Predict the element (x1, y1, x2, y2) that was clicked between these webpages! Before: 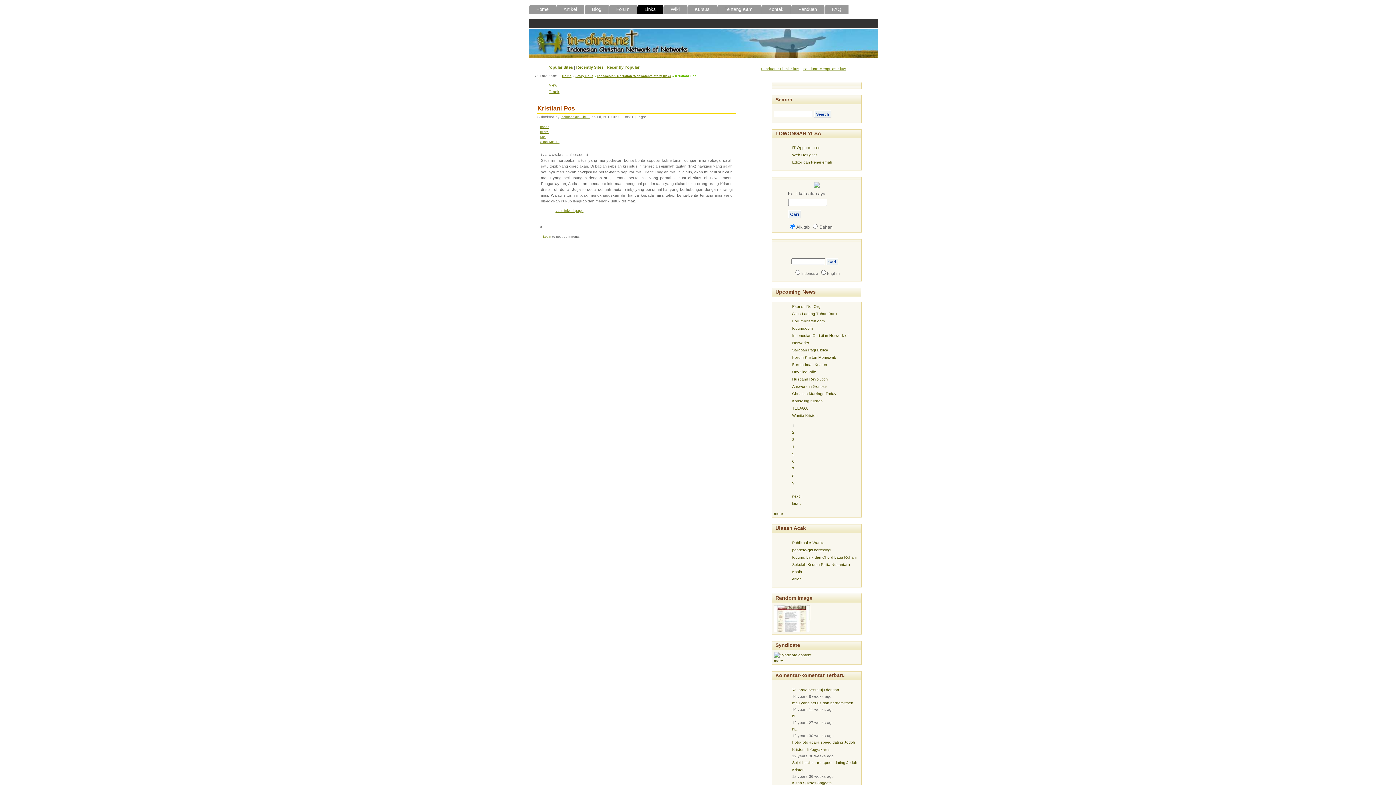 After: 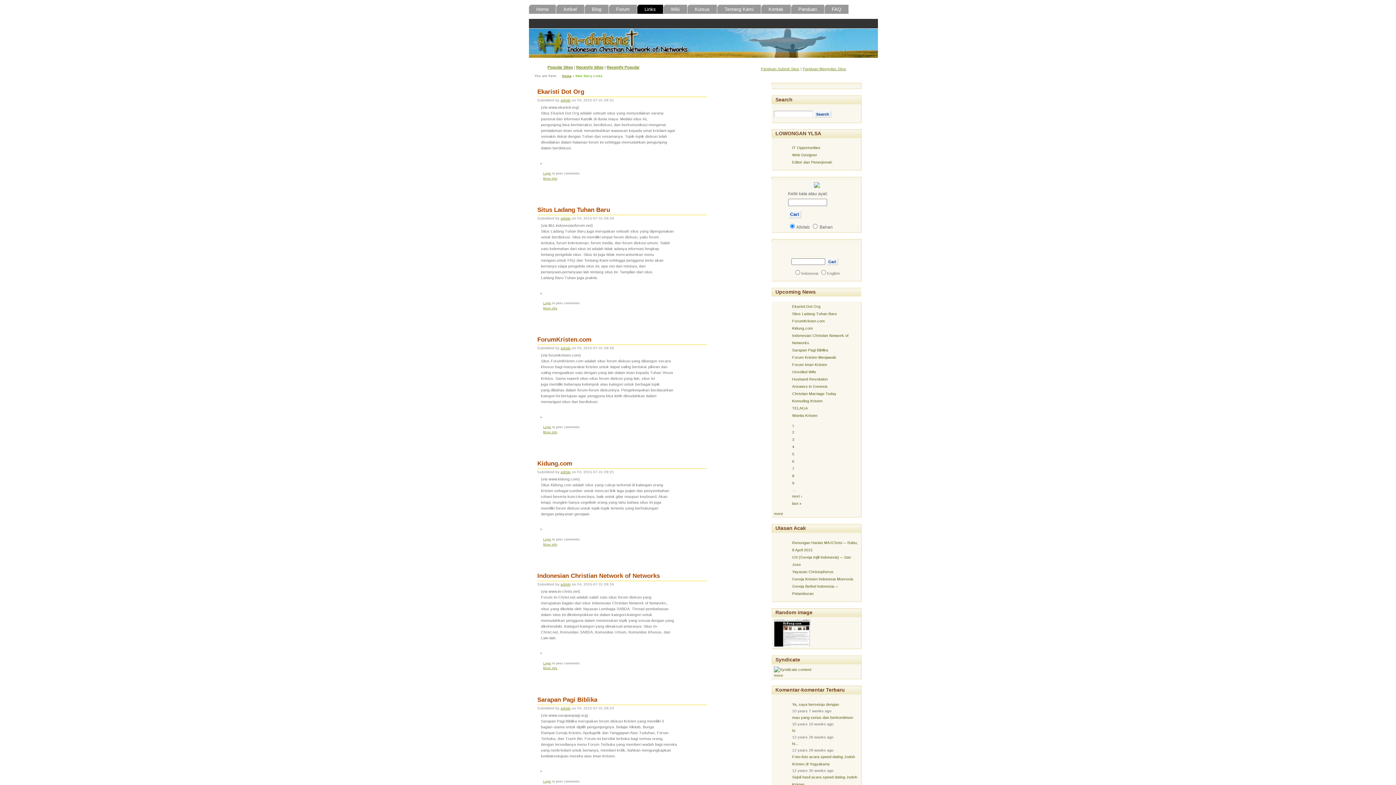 Action: label: Story links bbox: (575, 74, 593, 77)